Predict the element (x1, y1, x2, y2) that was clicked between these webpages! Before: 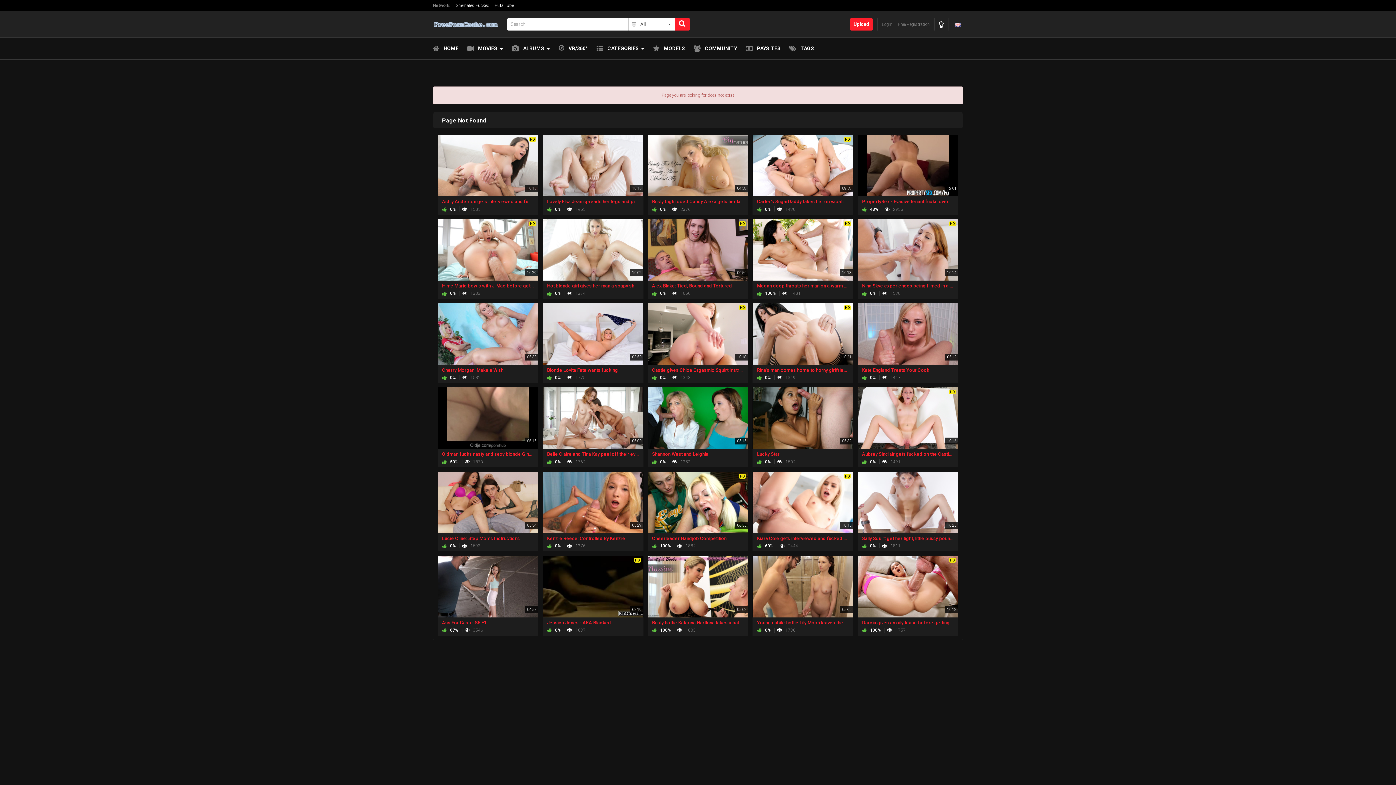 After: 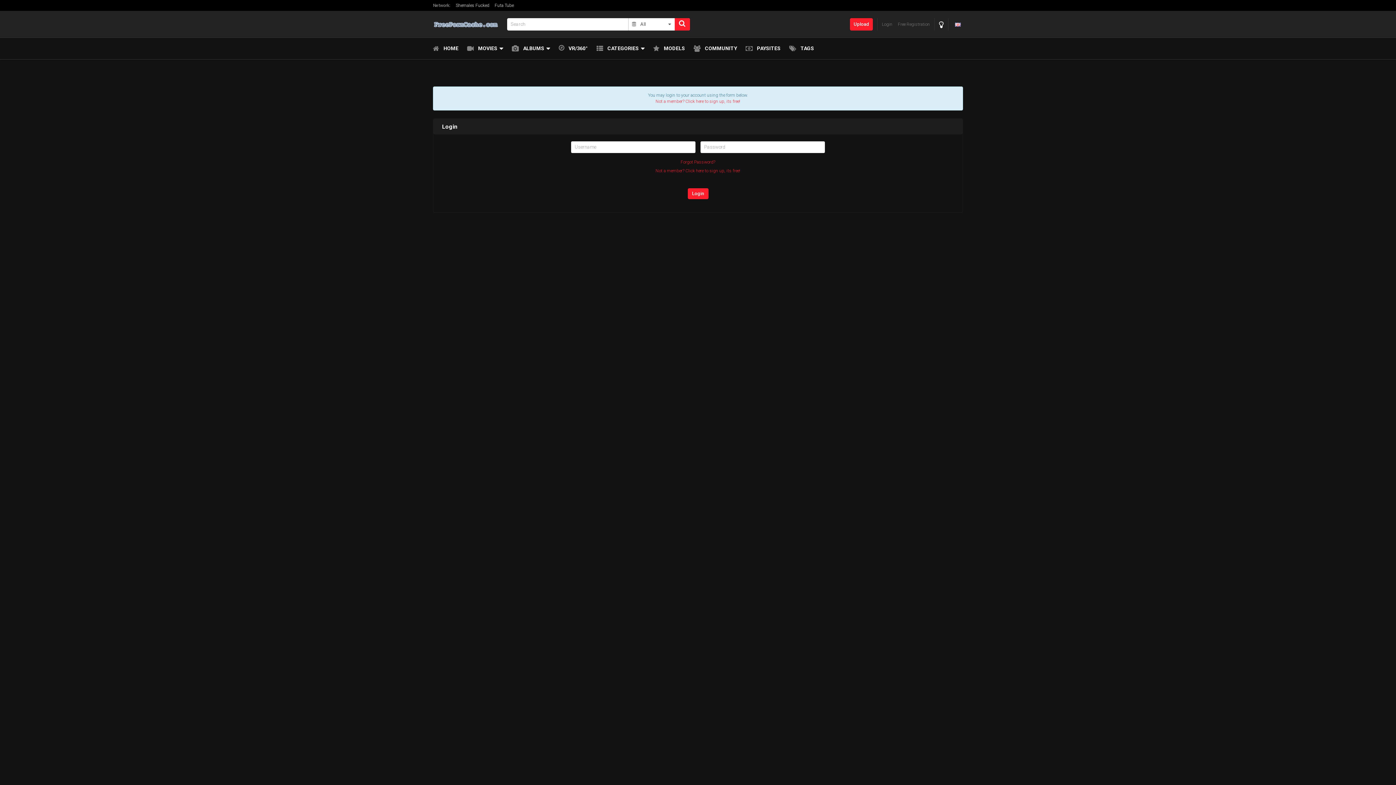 Action: bbox: (850, 18, 873, 30) label: Upload